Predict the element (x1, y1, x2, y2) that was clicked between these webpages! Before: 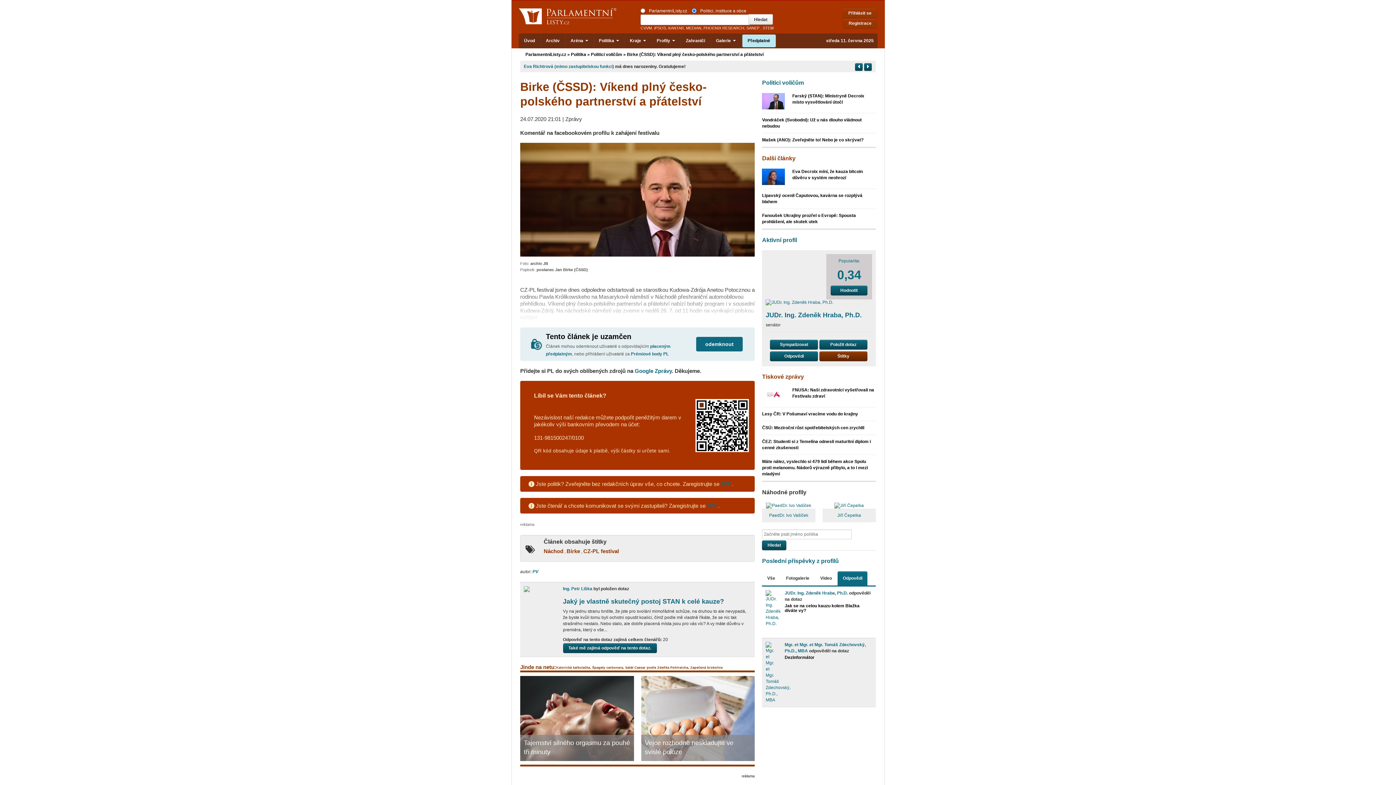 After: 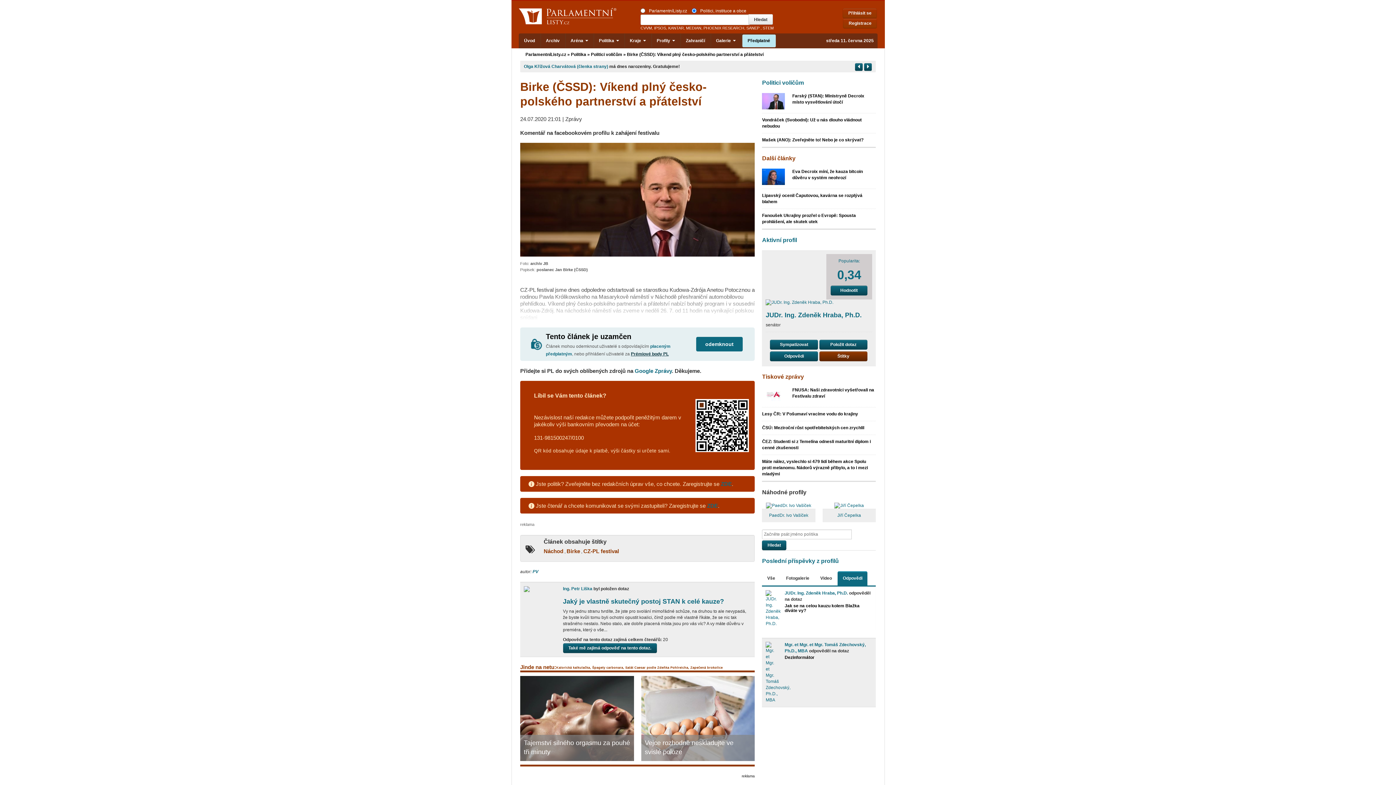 Action: label: Prémiové body PL bbox: (631, 351, 668, 356)